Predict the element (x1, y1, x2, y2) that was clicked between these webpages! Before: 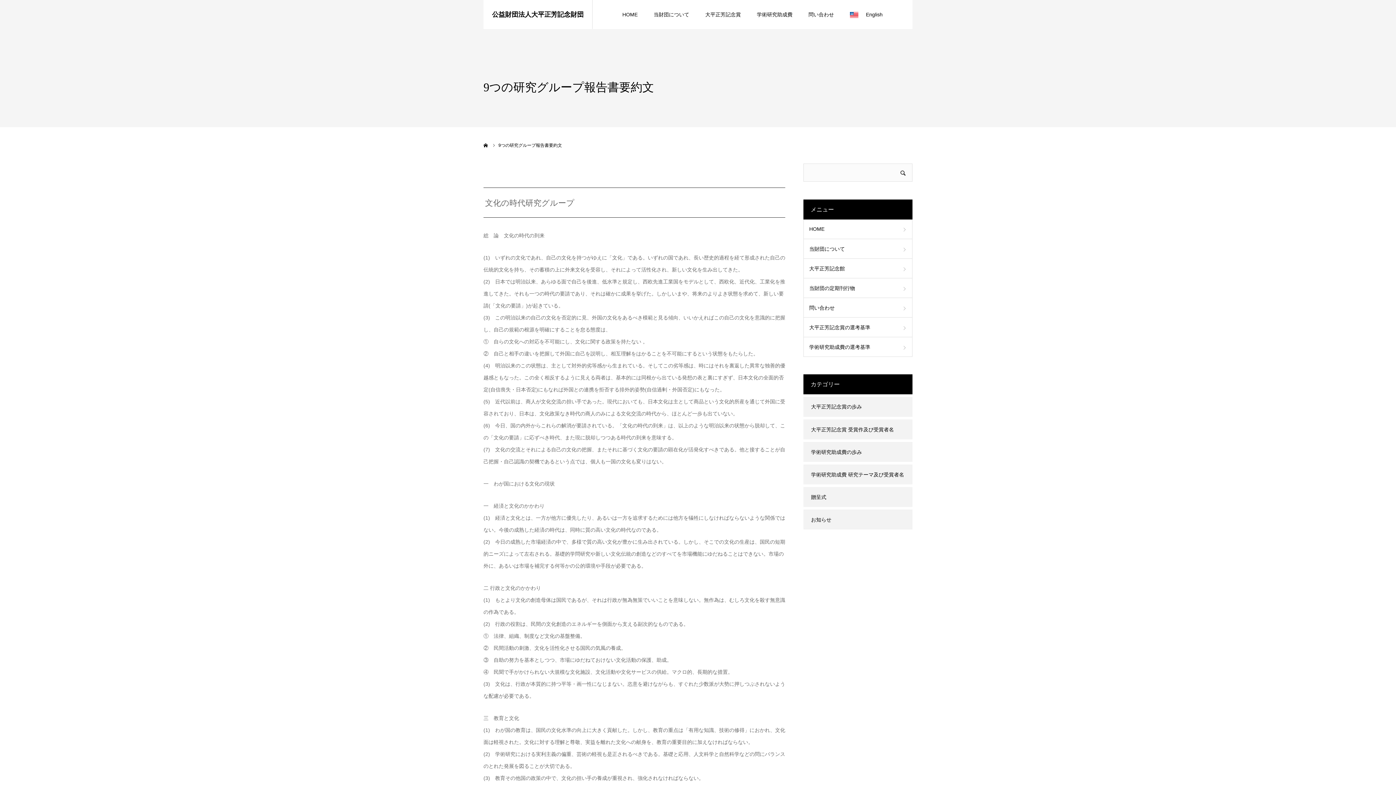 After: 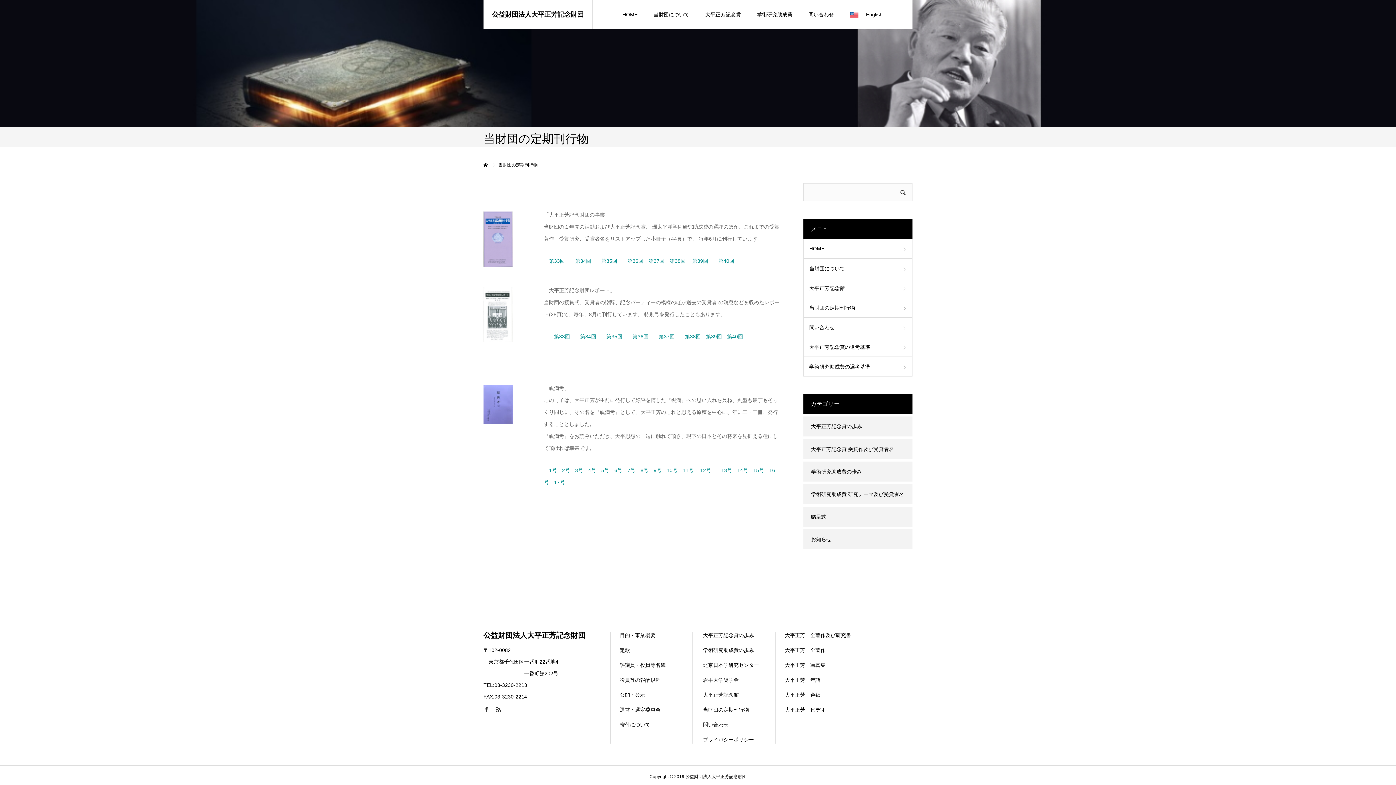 Action: label: 当財団の定期刊行物 bbox: (803, 278, 912, 298)